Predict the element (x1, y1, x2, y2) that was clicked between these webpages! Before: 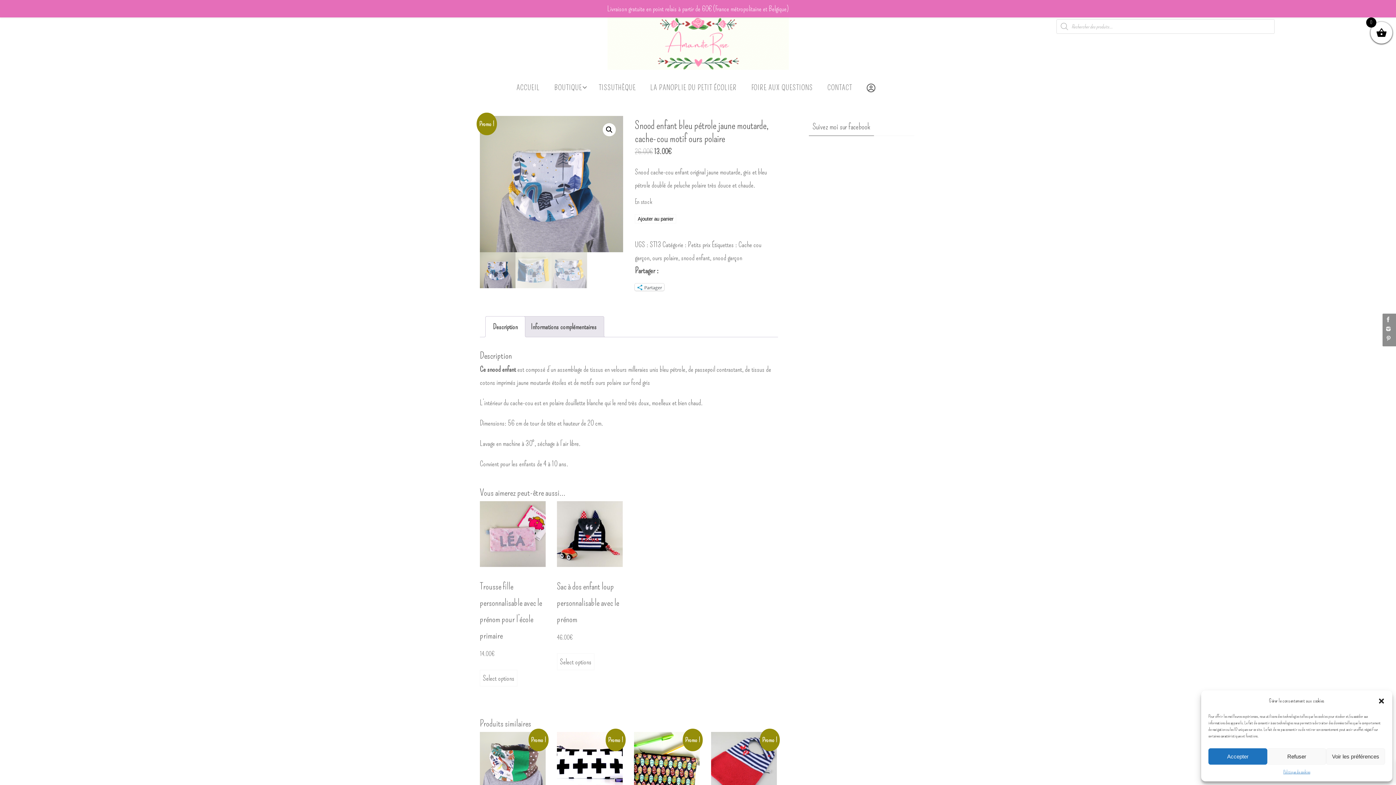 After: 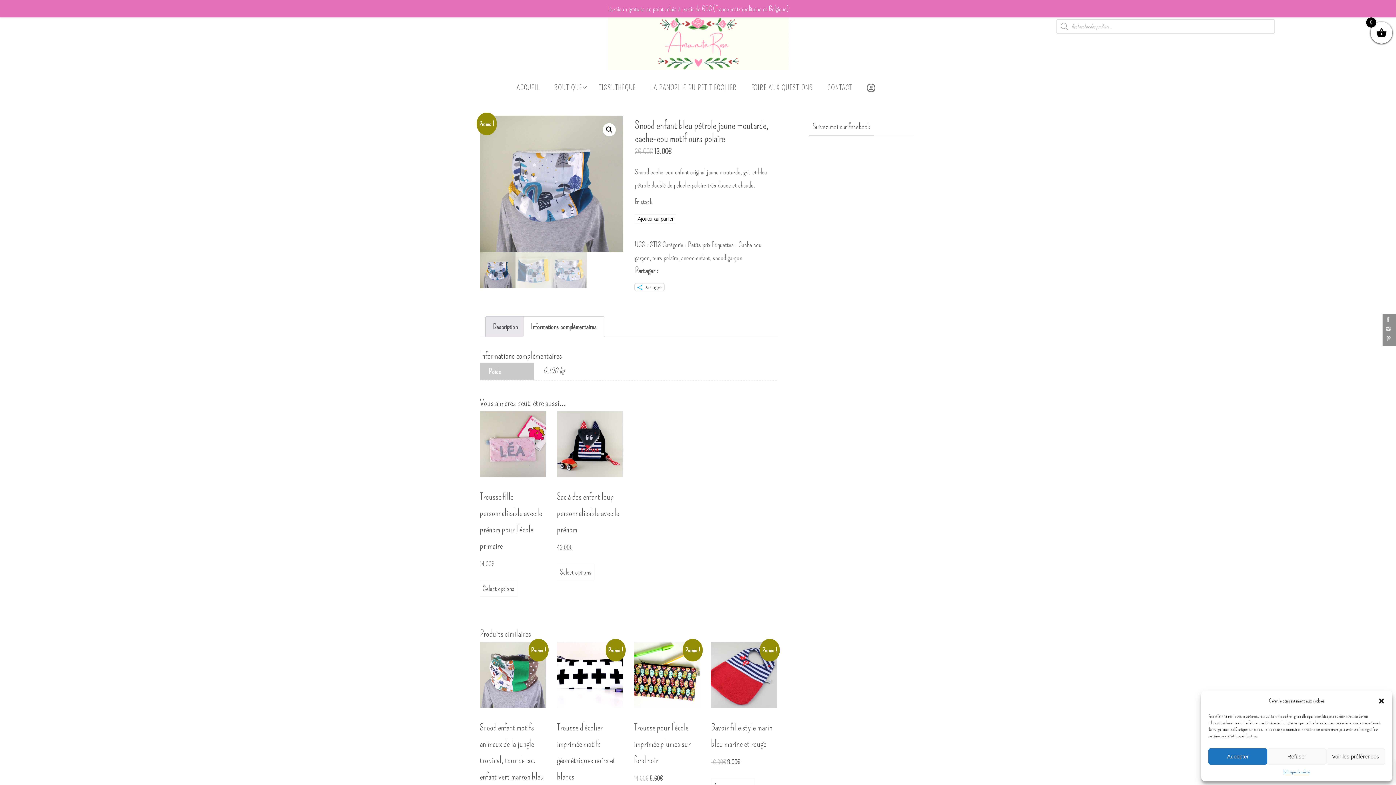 Action: bbox: (530, 316, 596, 337) label: Informations complémentaires